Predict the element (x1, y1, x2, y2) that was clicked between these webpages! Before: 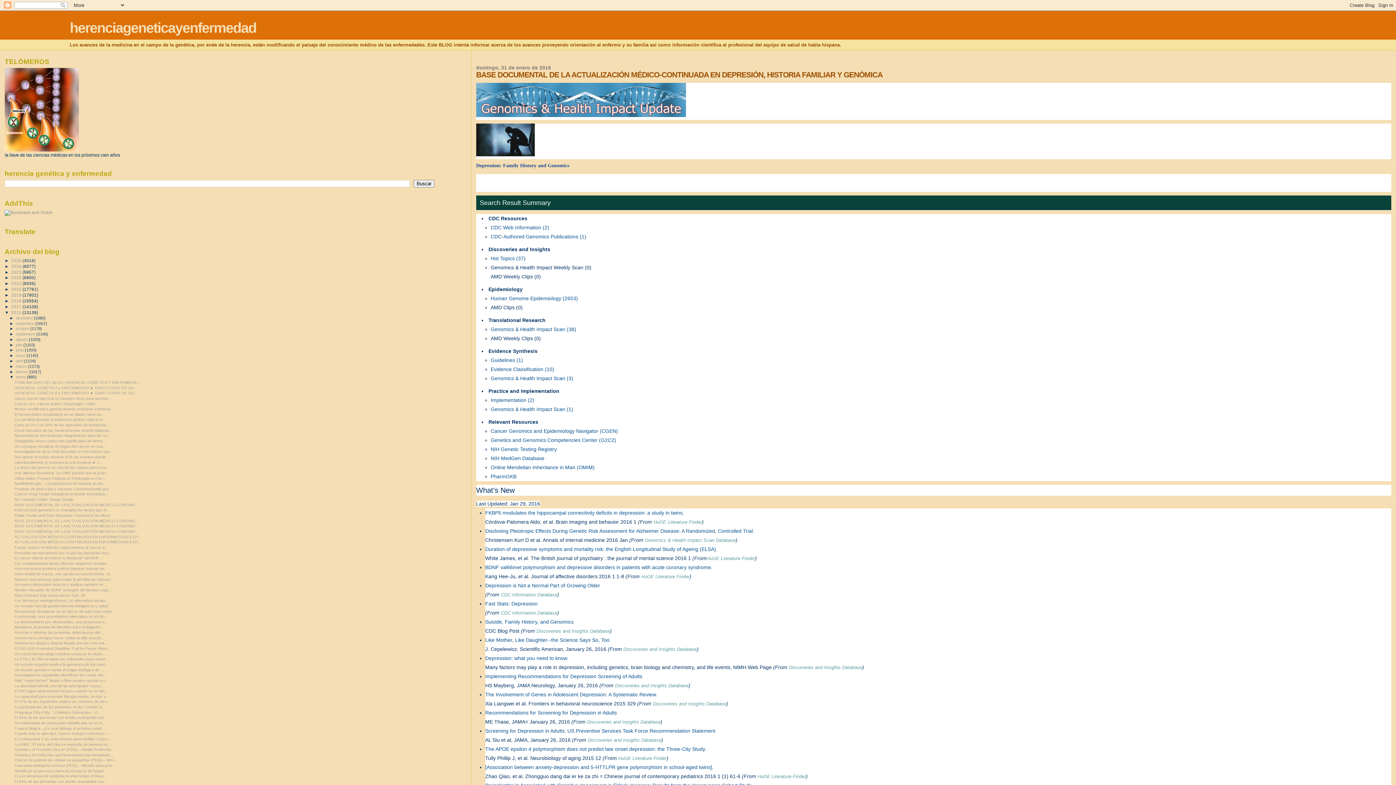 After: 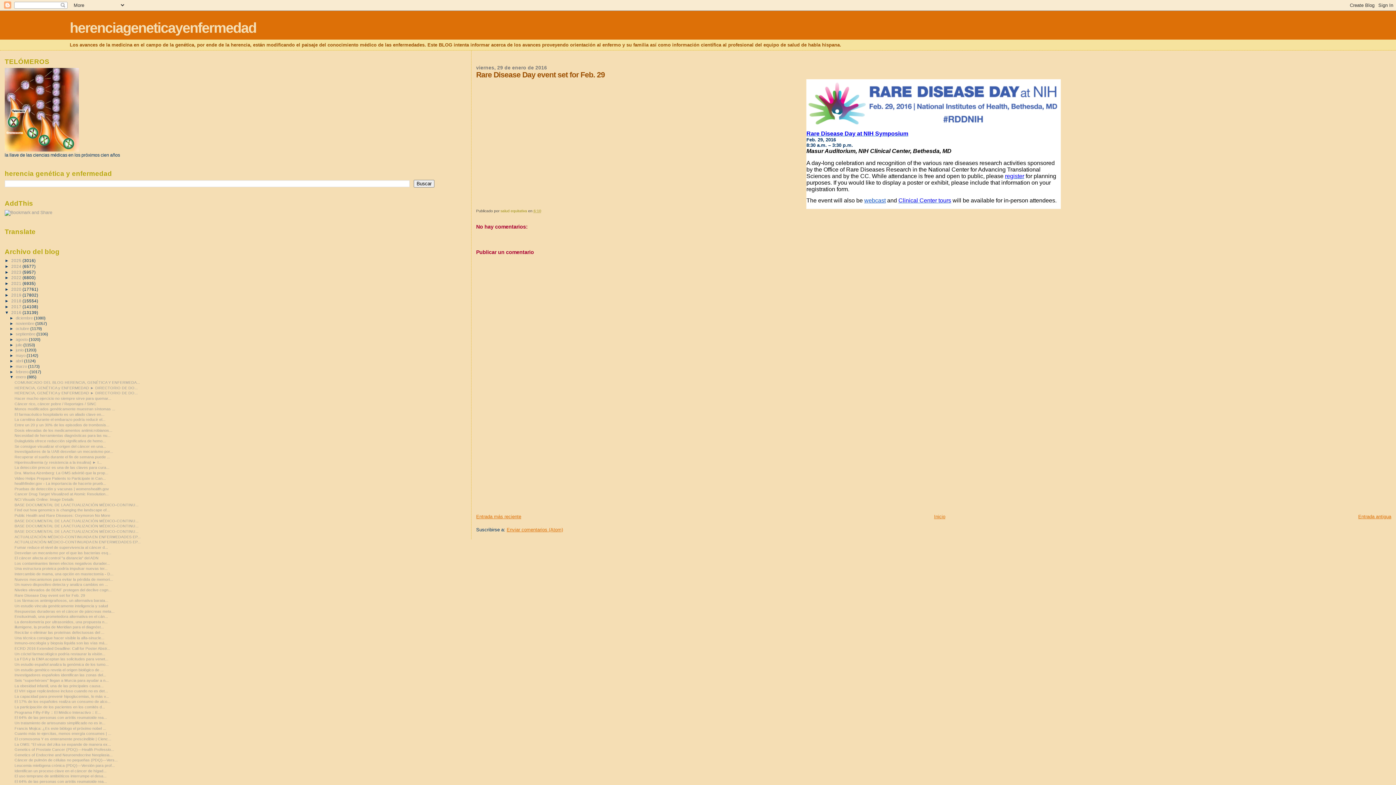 Action: bbox: (14, 593, 85, 597) label: Rare Disease Day event set for Feb. 29